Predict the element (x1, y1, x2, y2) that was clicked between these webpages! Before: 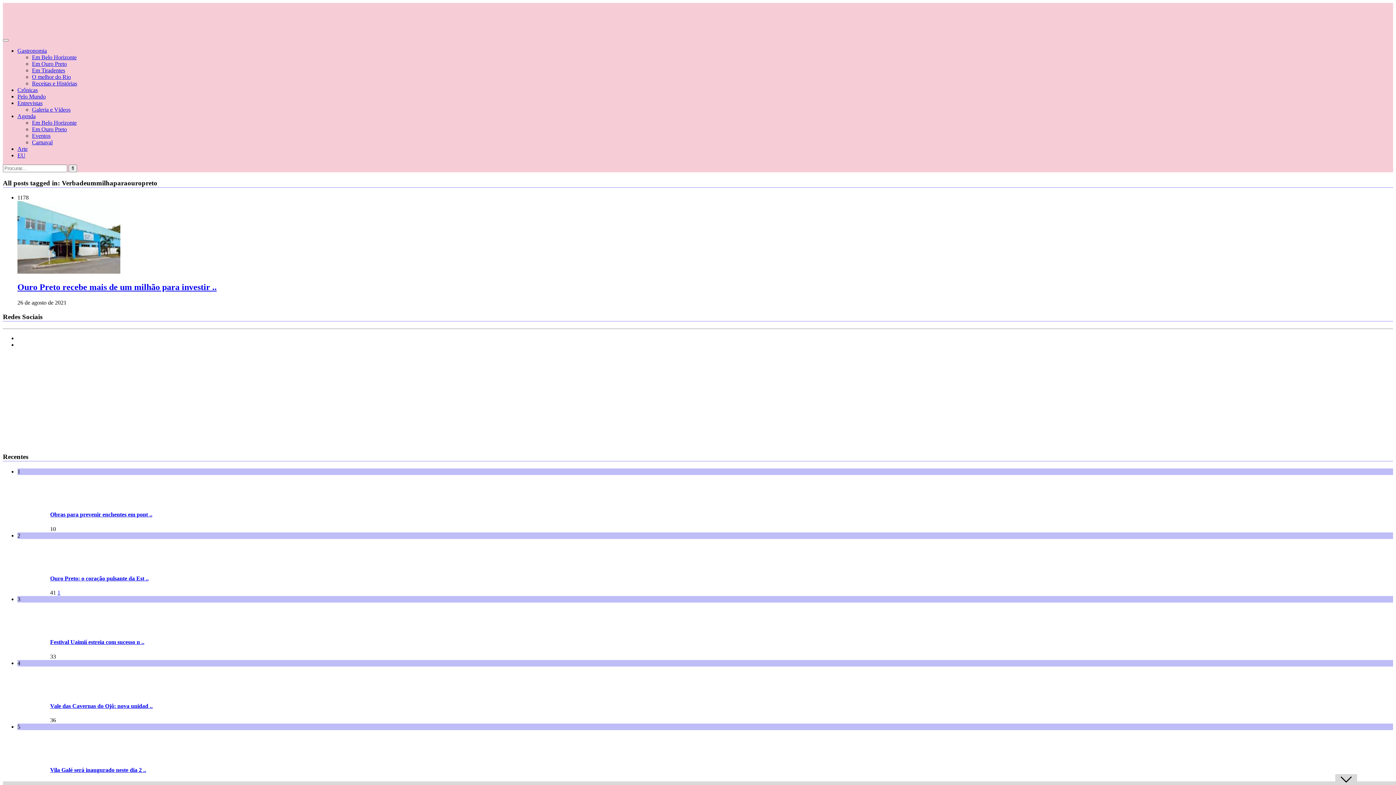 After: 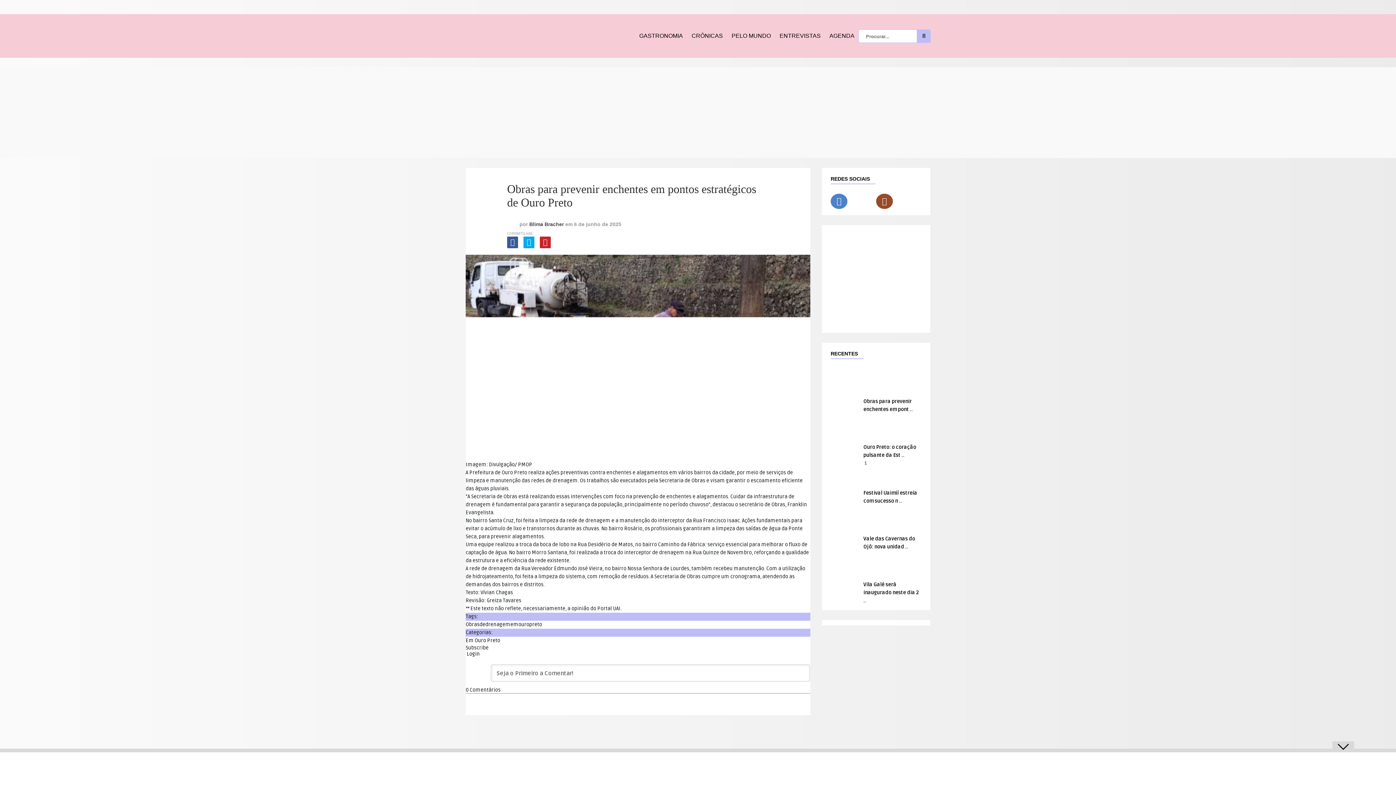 Action: label: Obras para prevenir enchentes em pont .. bbox: (50, 511, 1393, 518)